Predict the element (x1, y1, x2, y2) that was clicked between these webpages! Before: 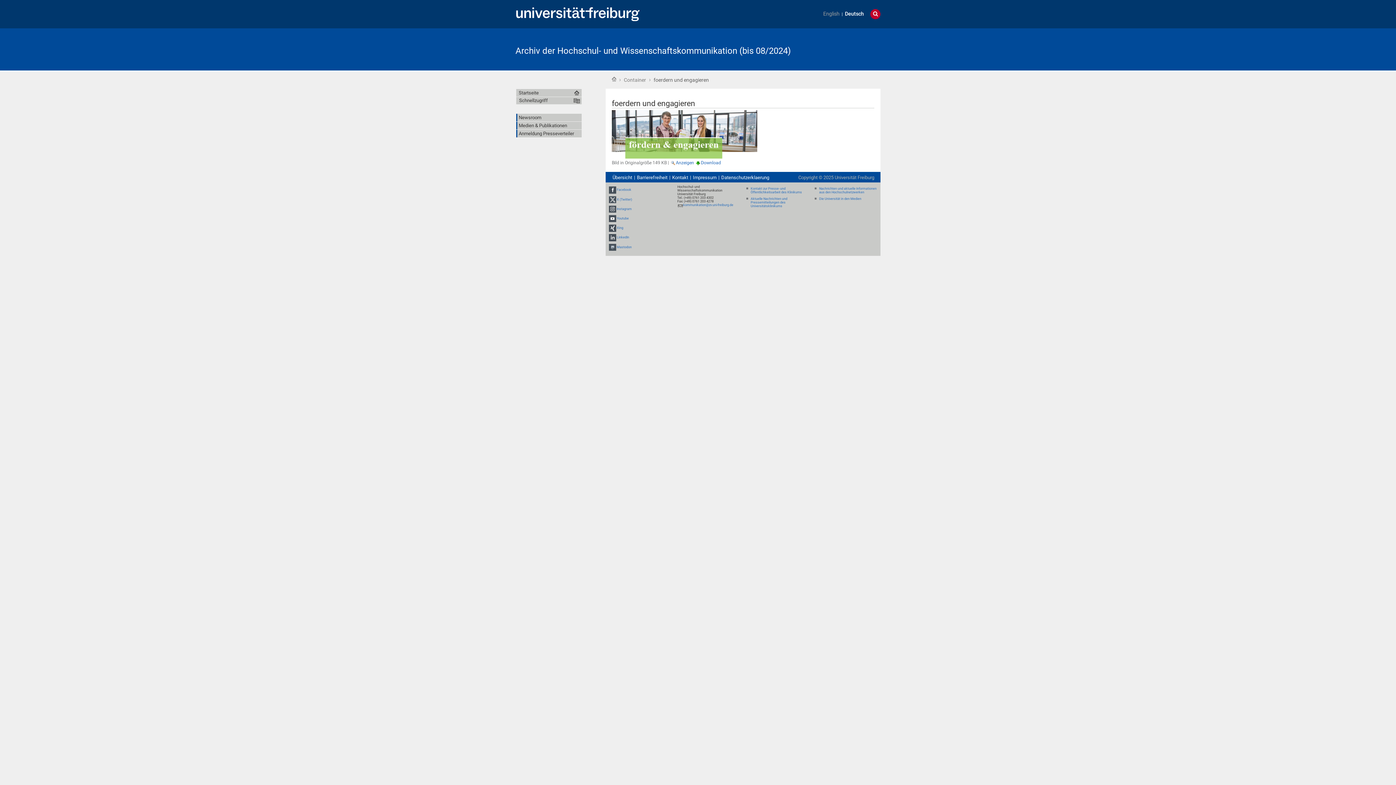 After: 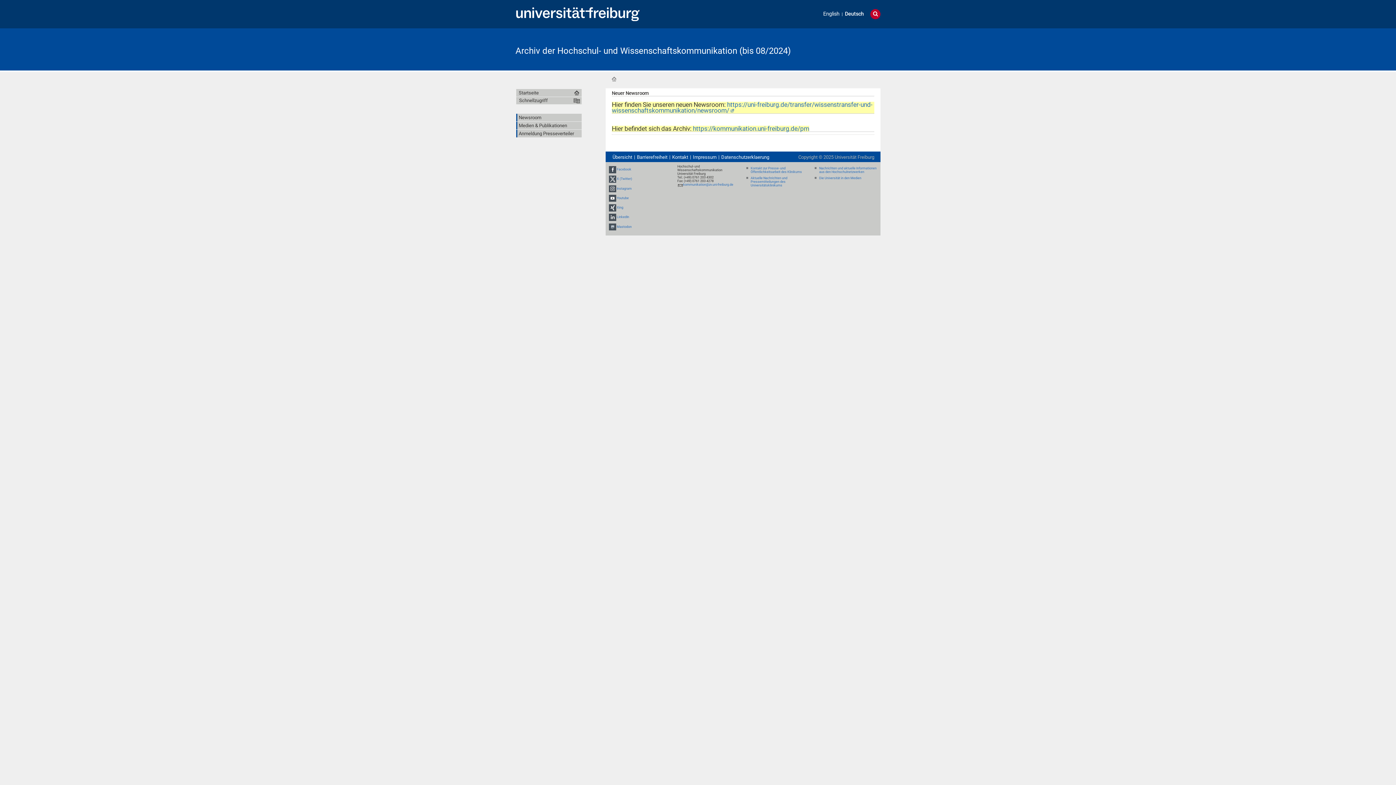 Action: label: Startseite bbox: (516, 88, 581, 96)